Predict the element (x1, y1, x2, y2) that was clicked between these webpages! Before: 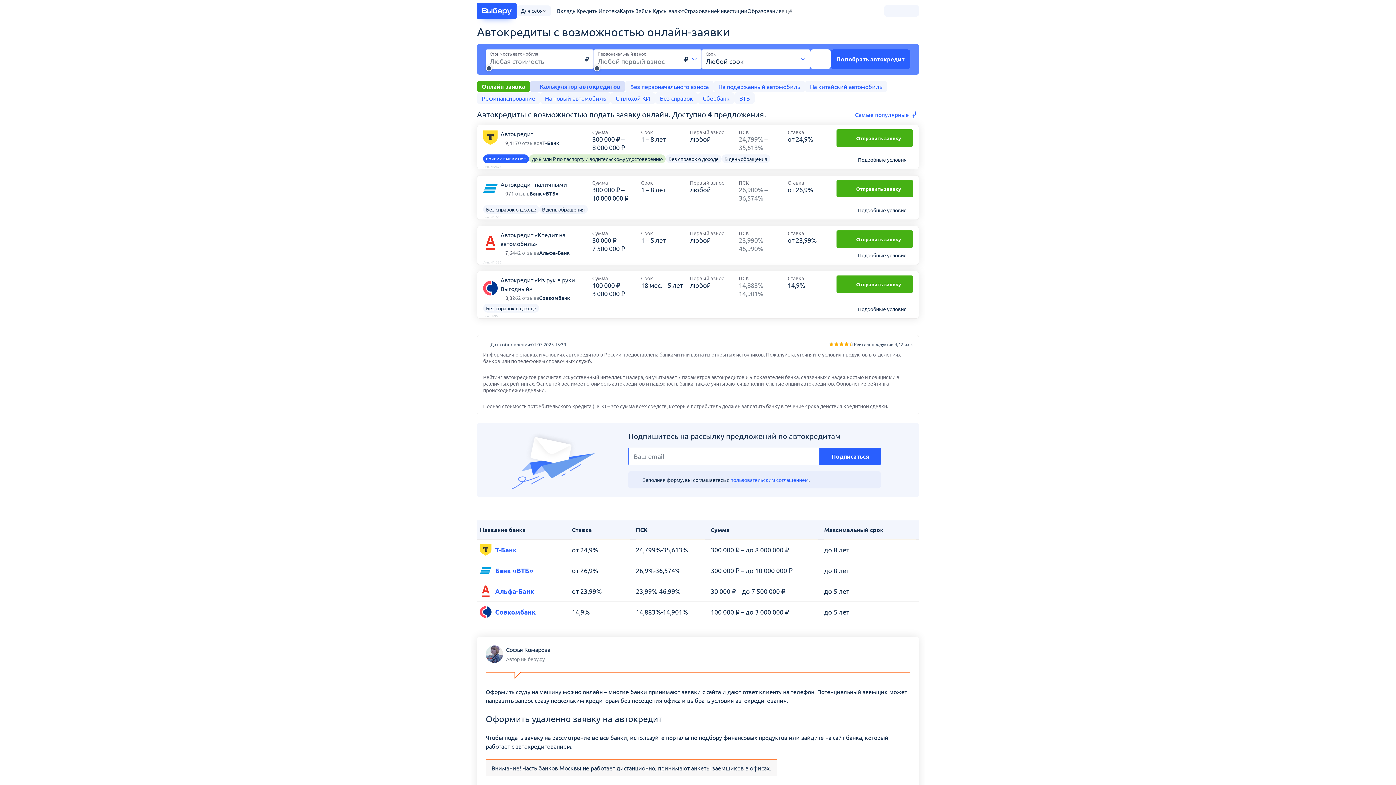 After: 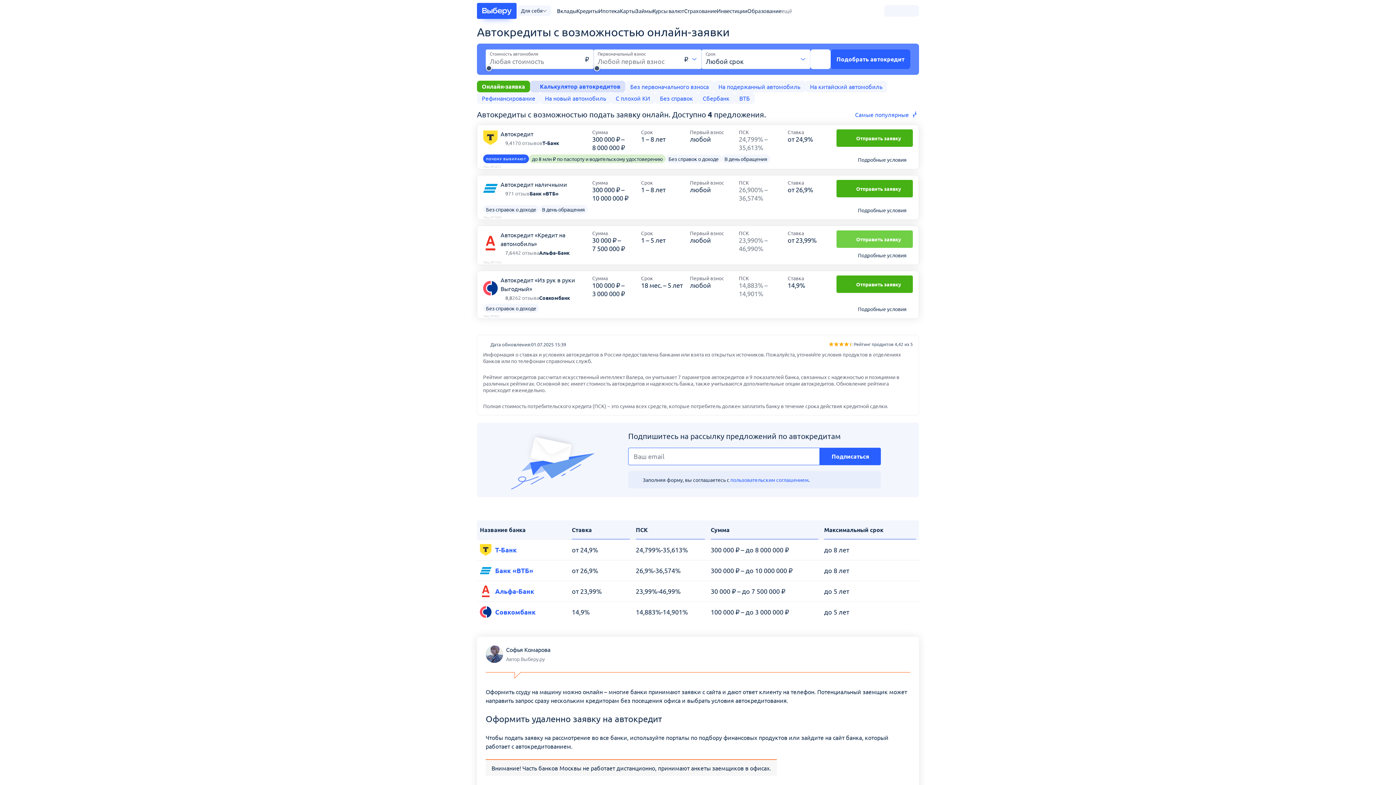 Action: bbox: (836, 230, 913, 247) label: Отправить заявку